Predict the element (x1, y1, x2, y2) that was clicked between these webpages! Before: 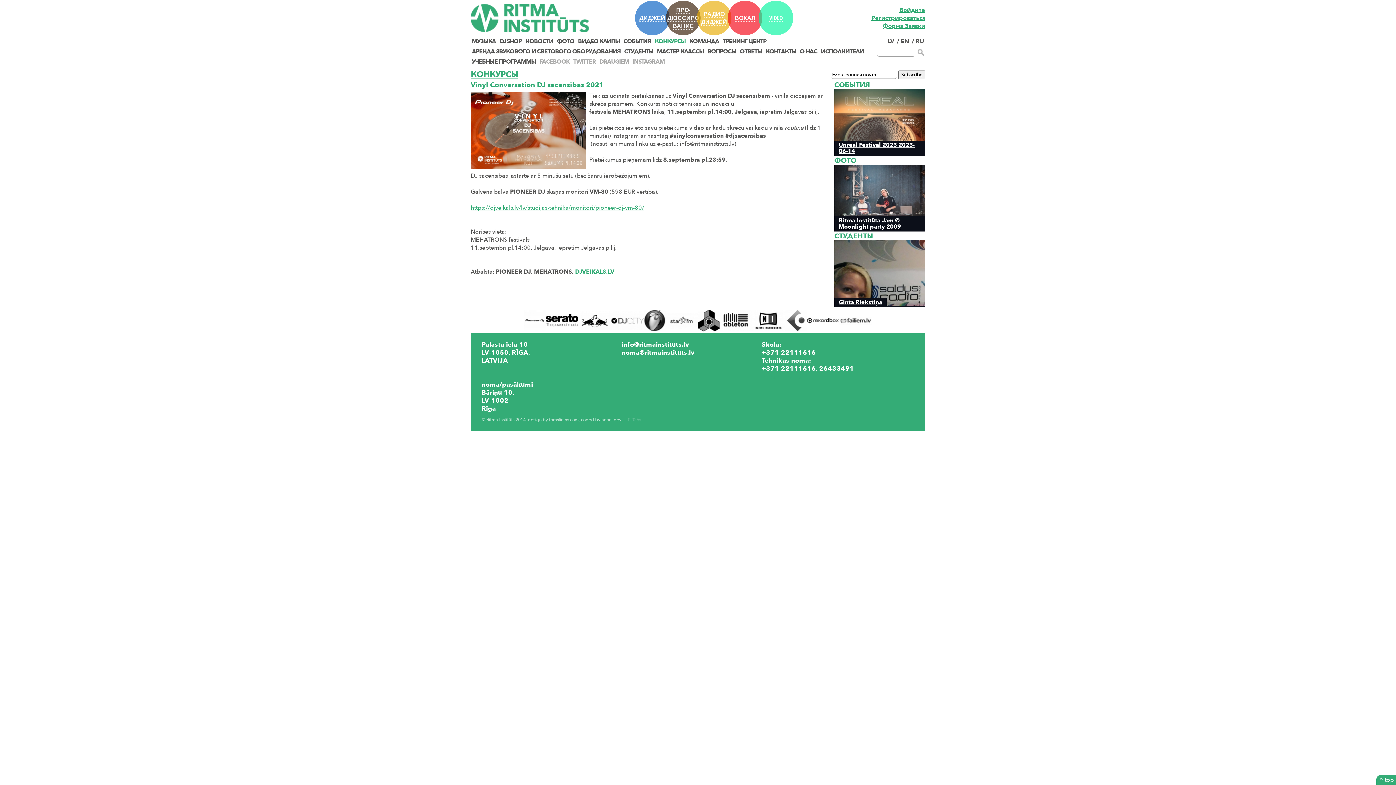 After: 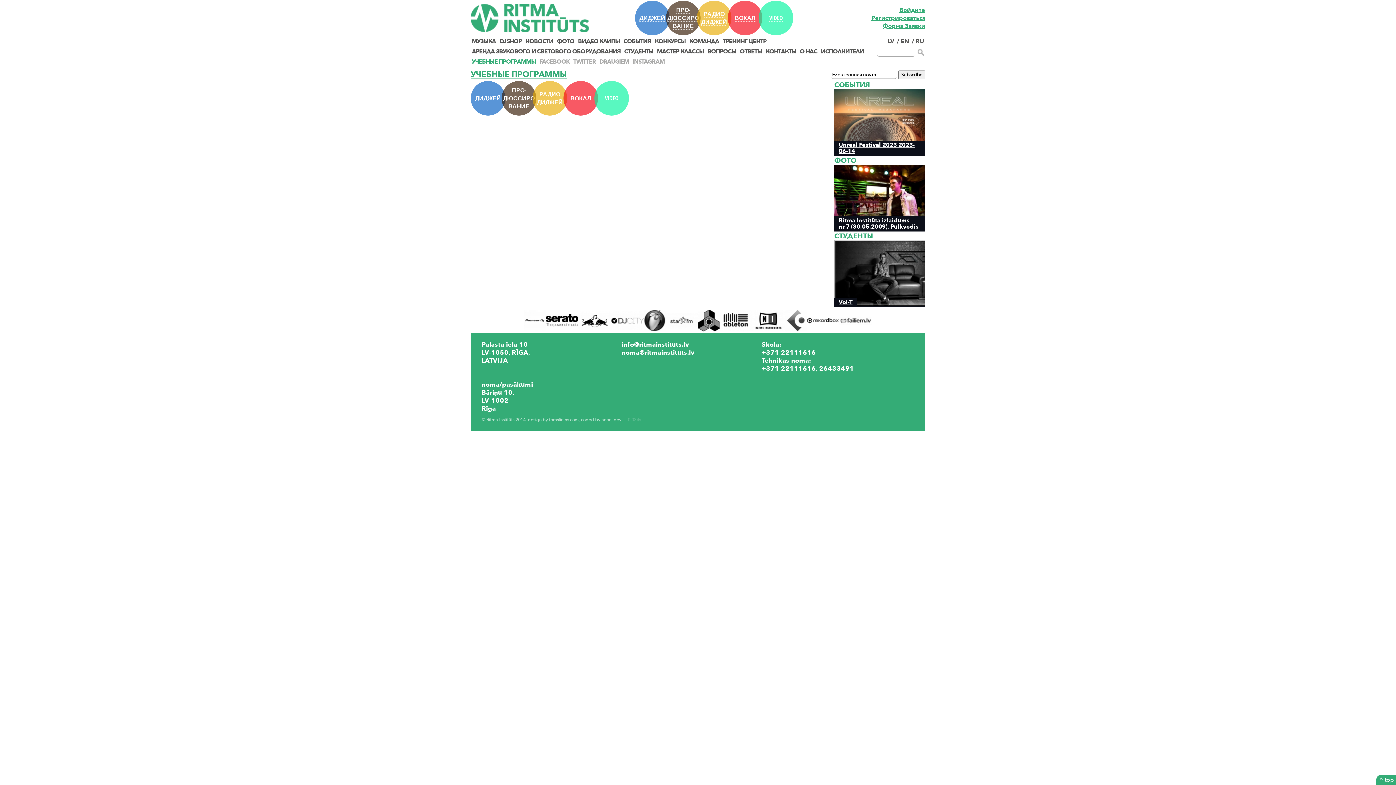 Action: label: УЧЕБНЫЕ ПРОГРАММЫ bbox: (472, 57, 536, 65)